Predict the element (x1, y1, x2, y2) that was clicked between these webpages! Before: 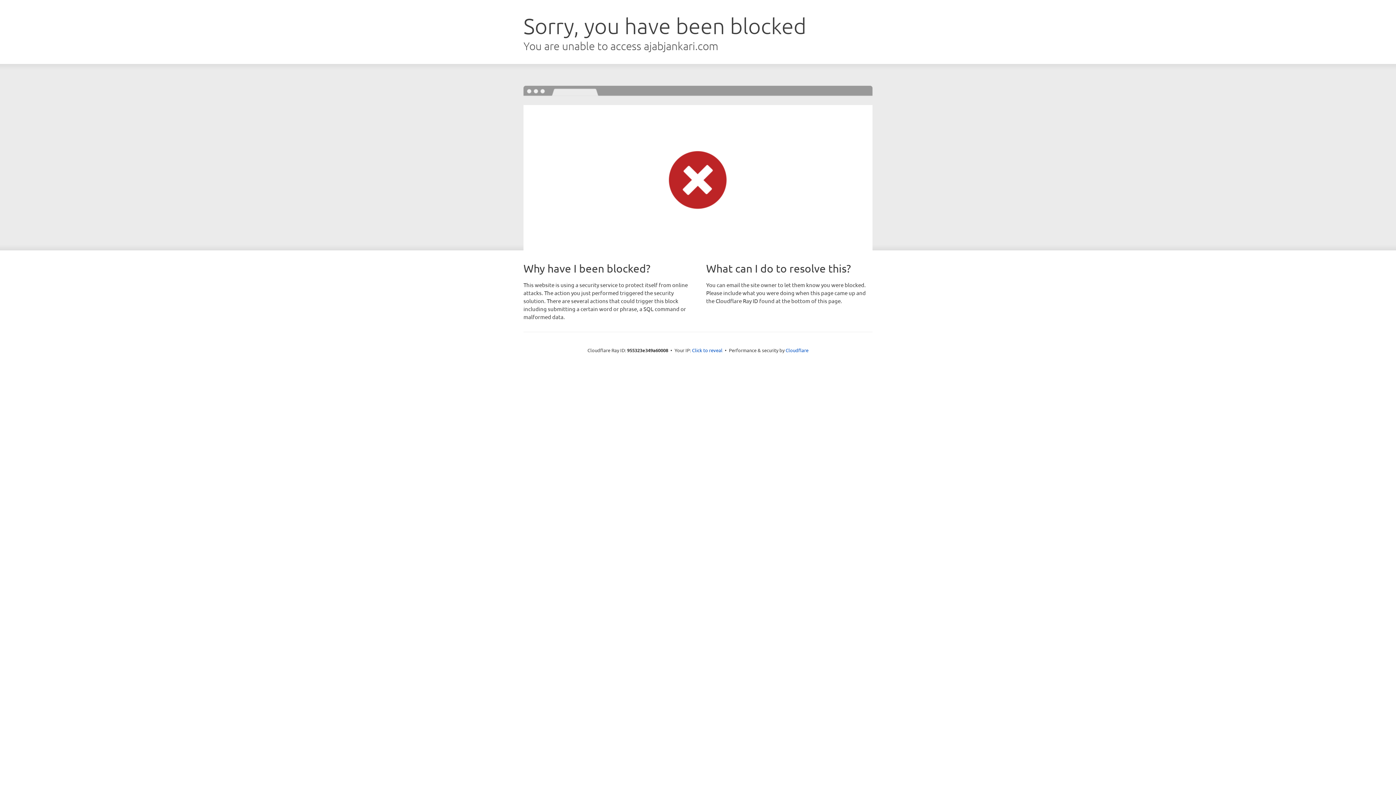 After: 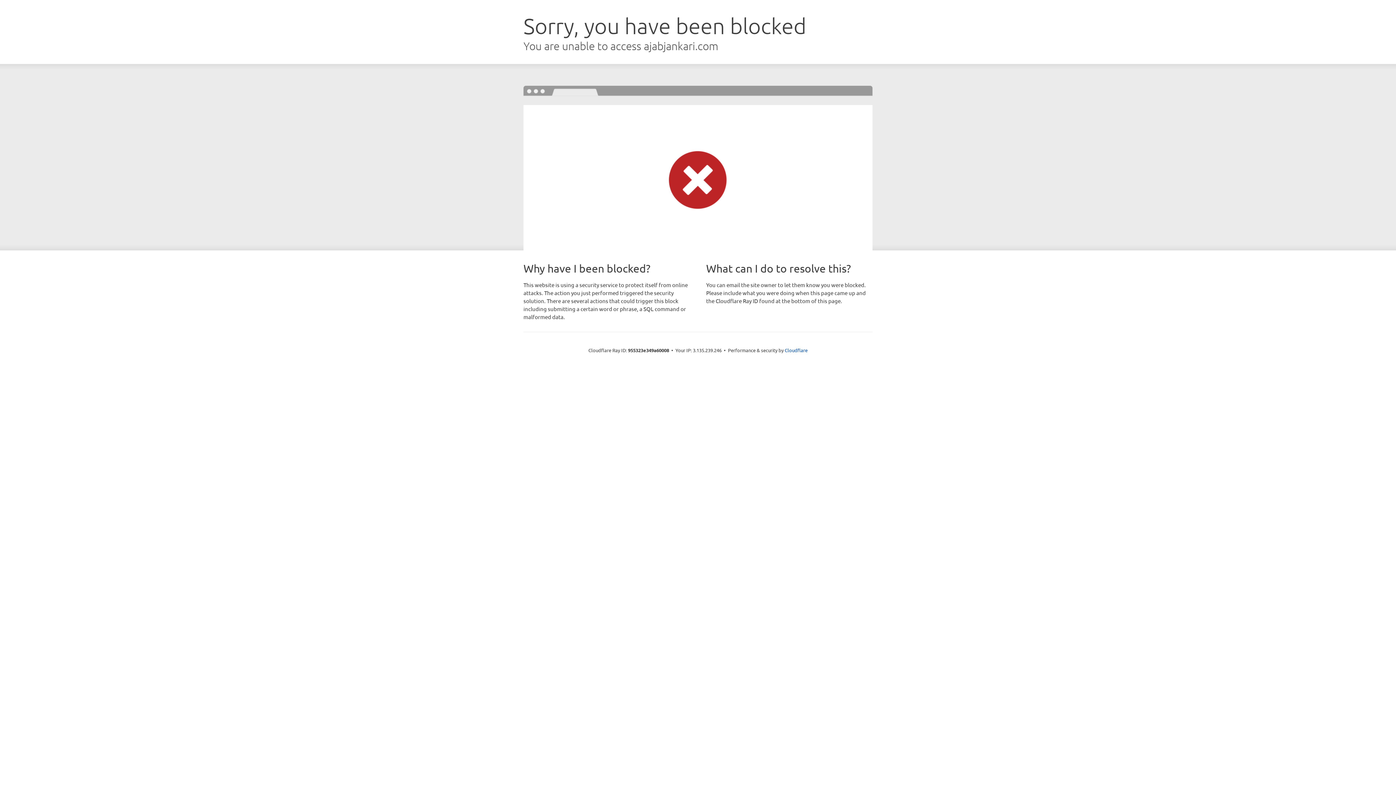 Action: bbox: (692, 346, 722, 353) label: Click to reveal